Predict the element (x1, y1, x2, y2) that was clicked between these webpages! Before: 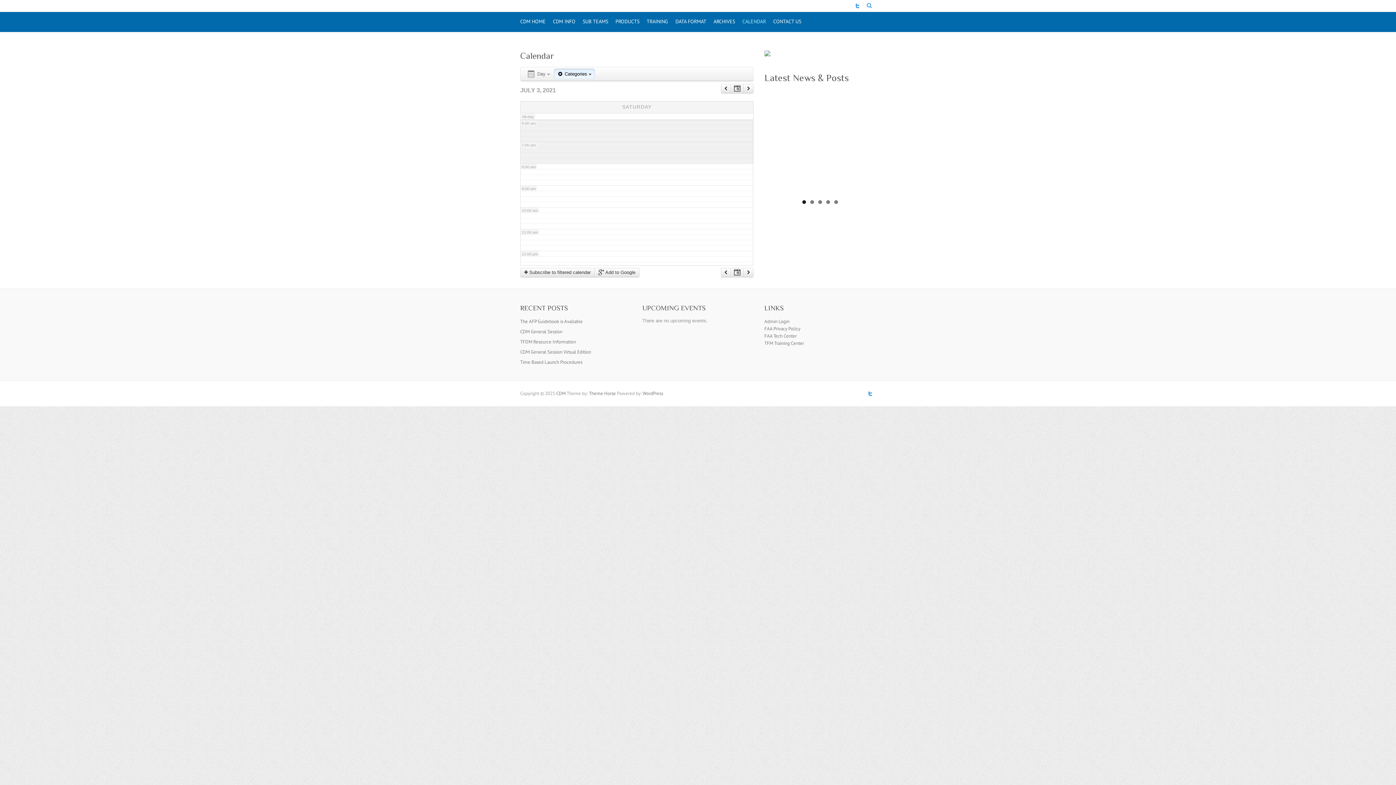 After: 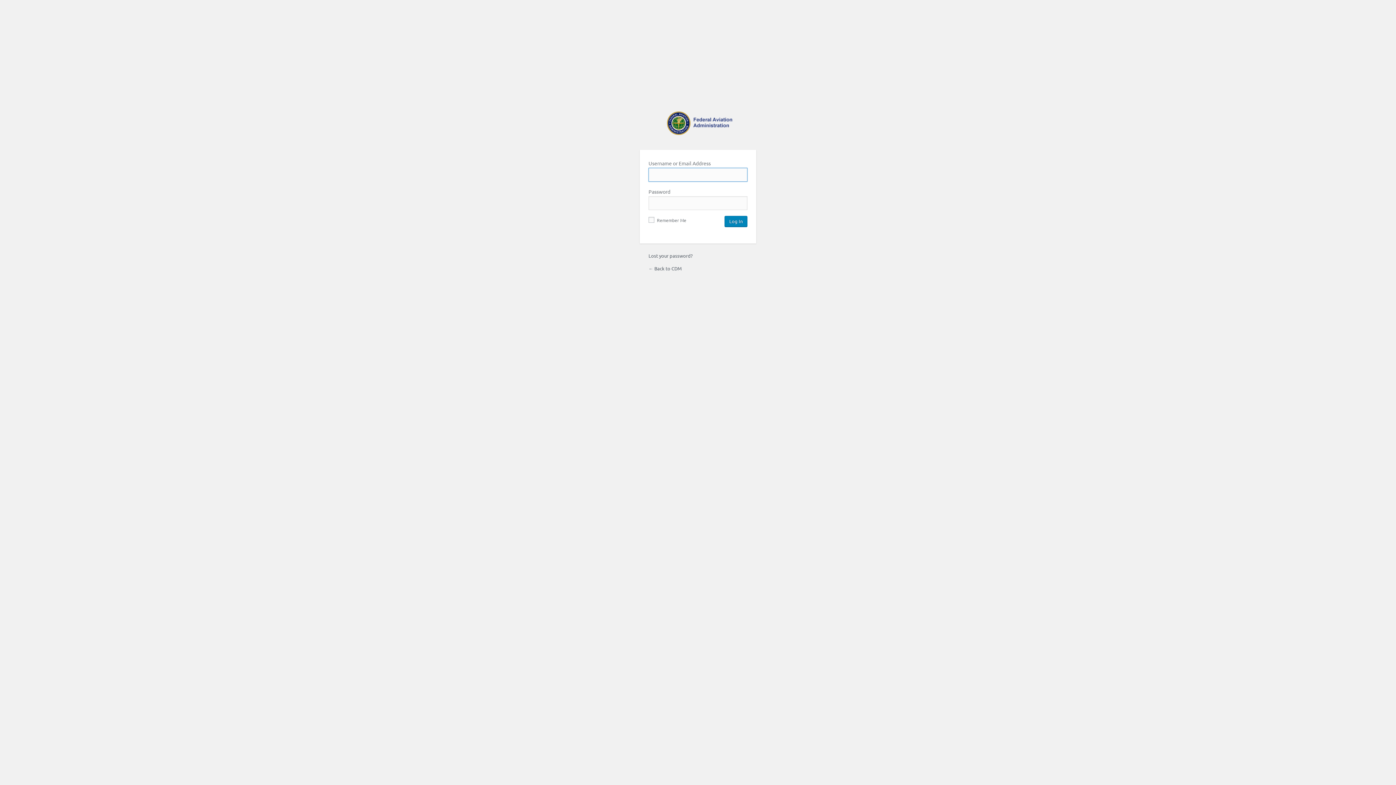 Action: bbox: (764, 318, 789, 324) label: Admin Login